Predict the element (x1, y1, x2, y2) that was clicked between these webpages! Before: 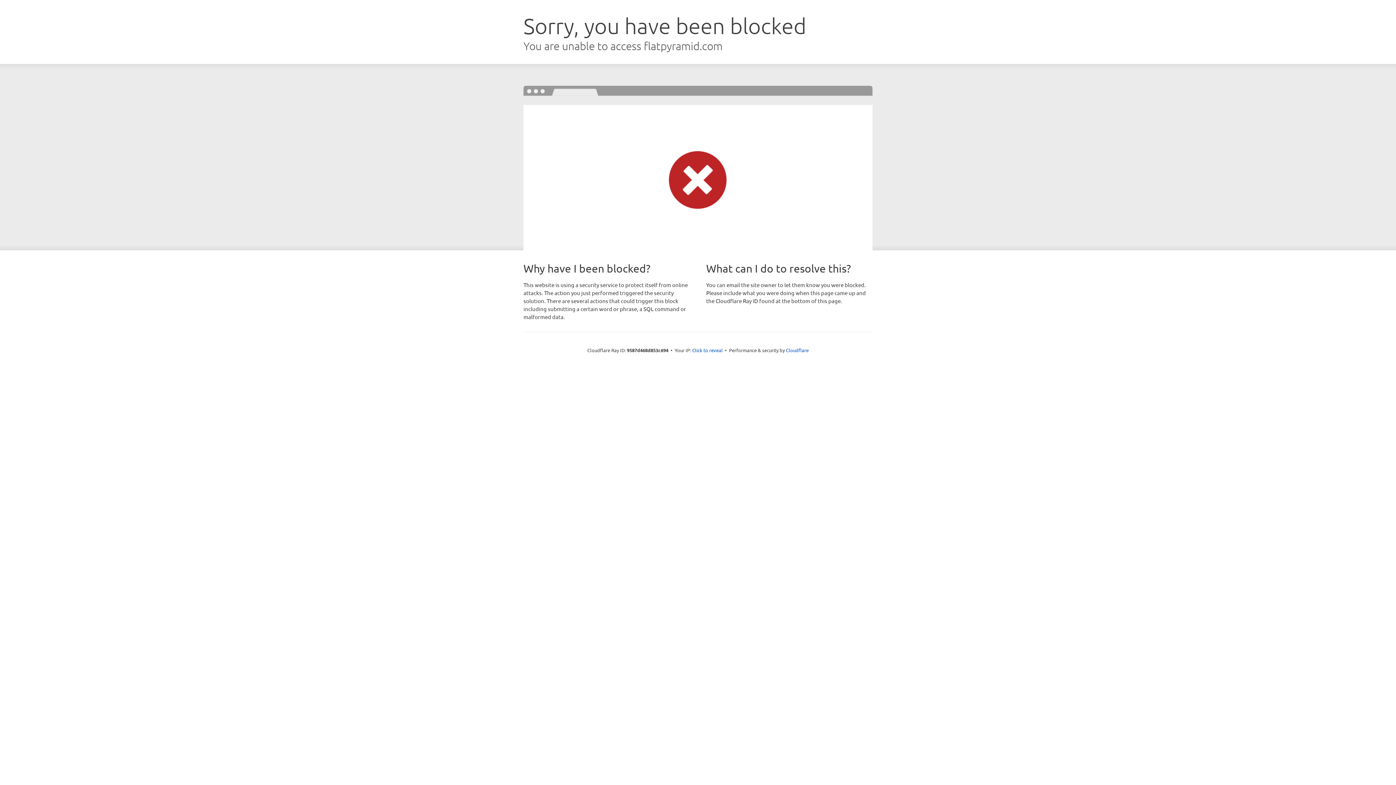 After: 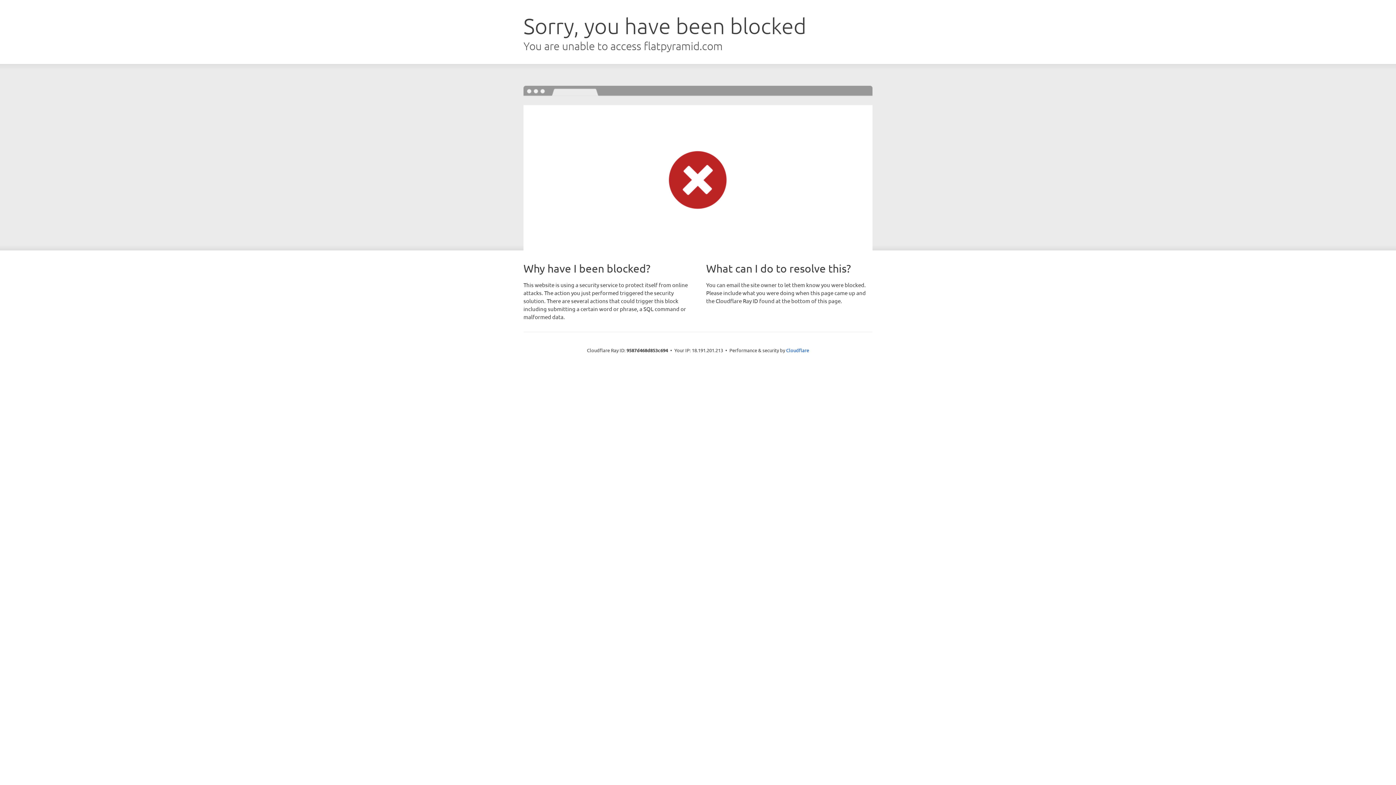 Action: bbox: (692, 346, 722, 353) label: Click to reveal